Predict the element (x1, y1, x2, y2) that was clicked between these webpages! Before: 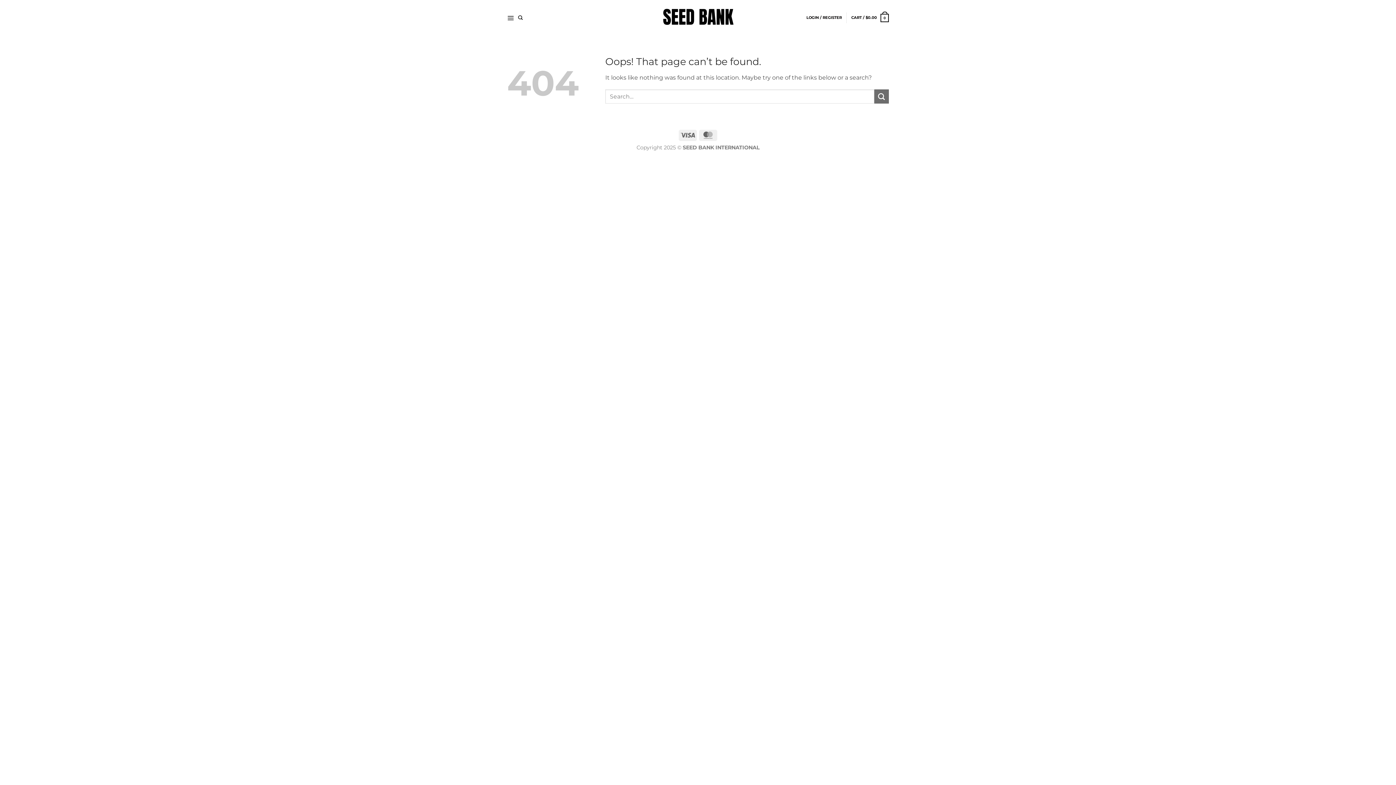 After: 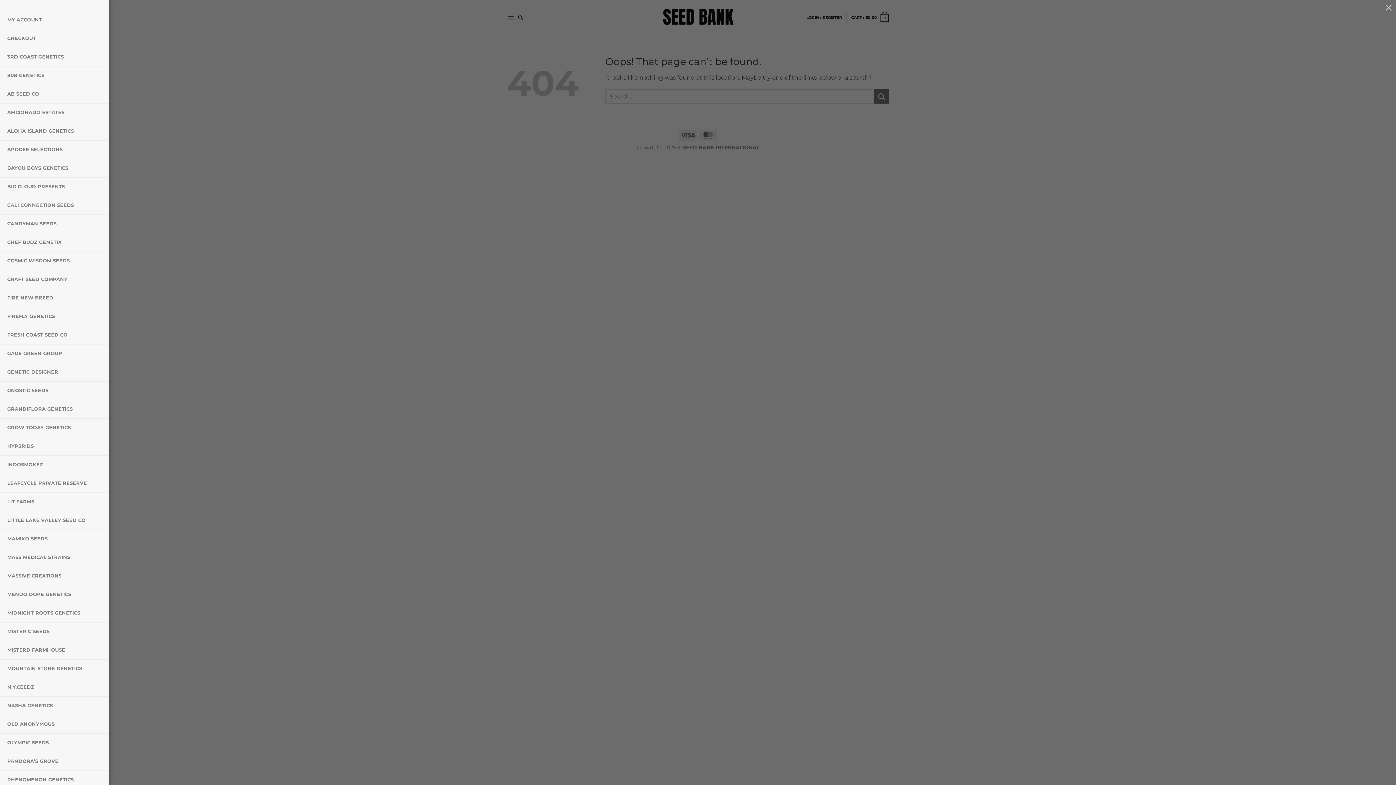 Action: label: Menu bbox: (507, 10, 514, 25)